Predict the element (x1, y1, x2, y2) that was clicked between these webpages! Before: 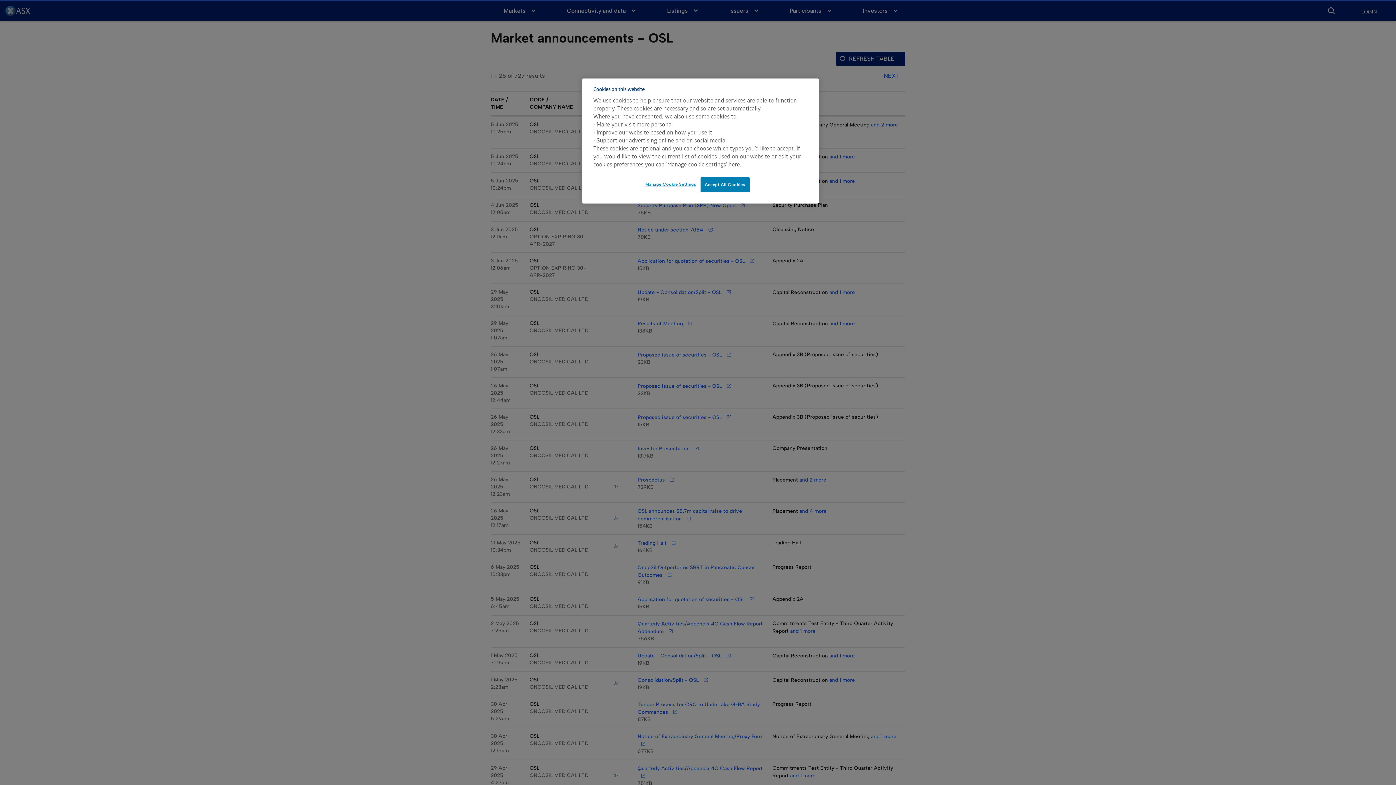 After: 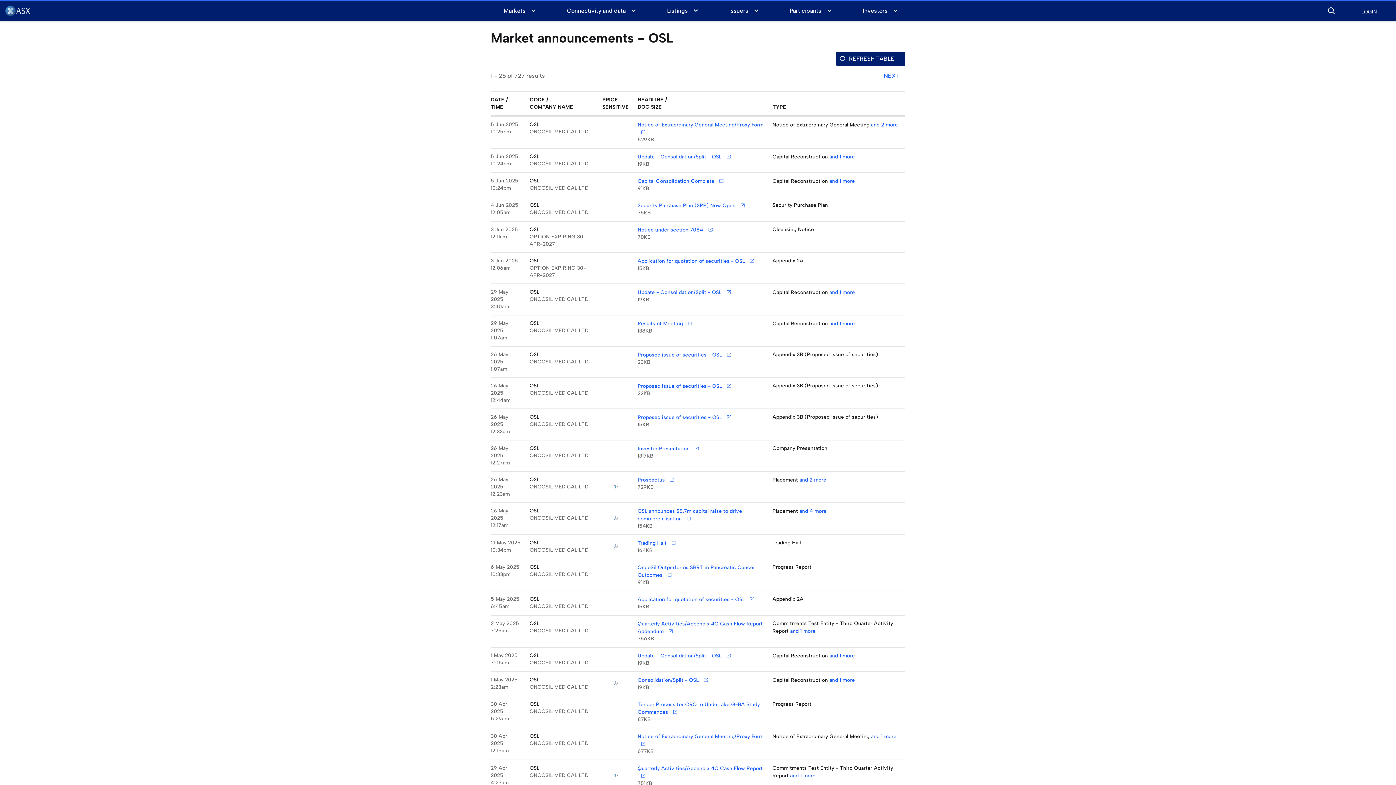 Action: bbox: (700, 177, 749, 192) label: Accept All Cookies